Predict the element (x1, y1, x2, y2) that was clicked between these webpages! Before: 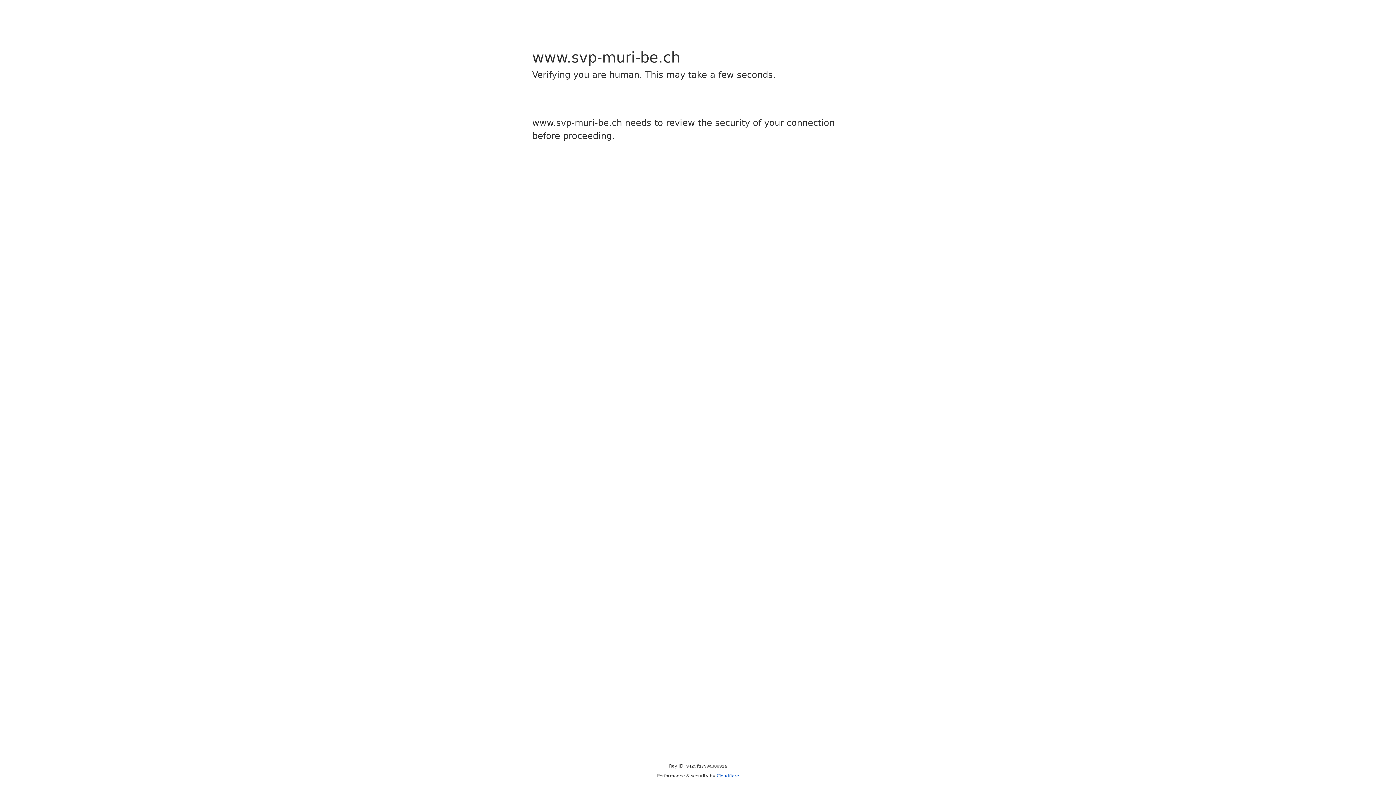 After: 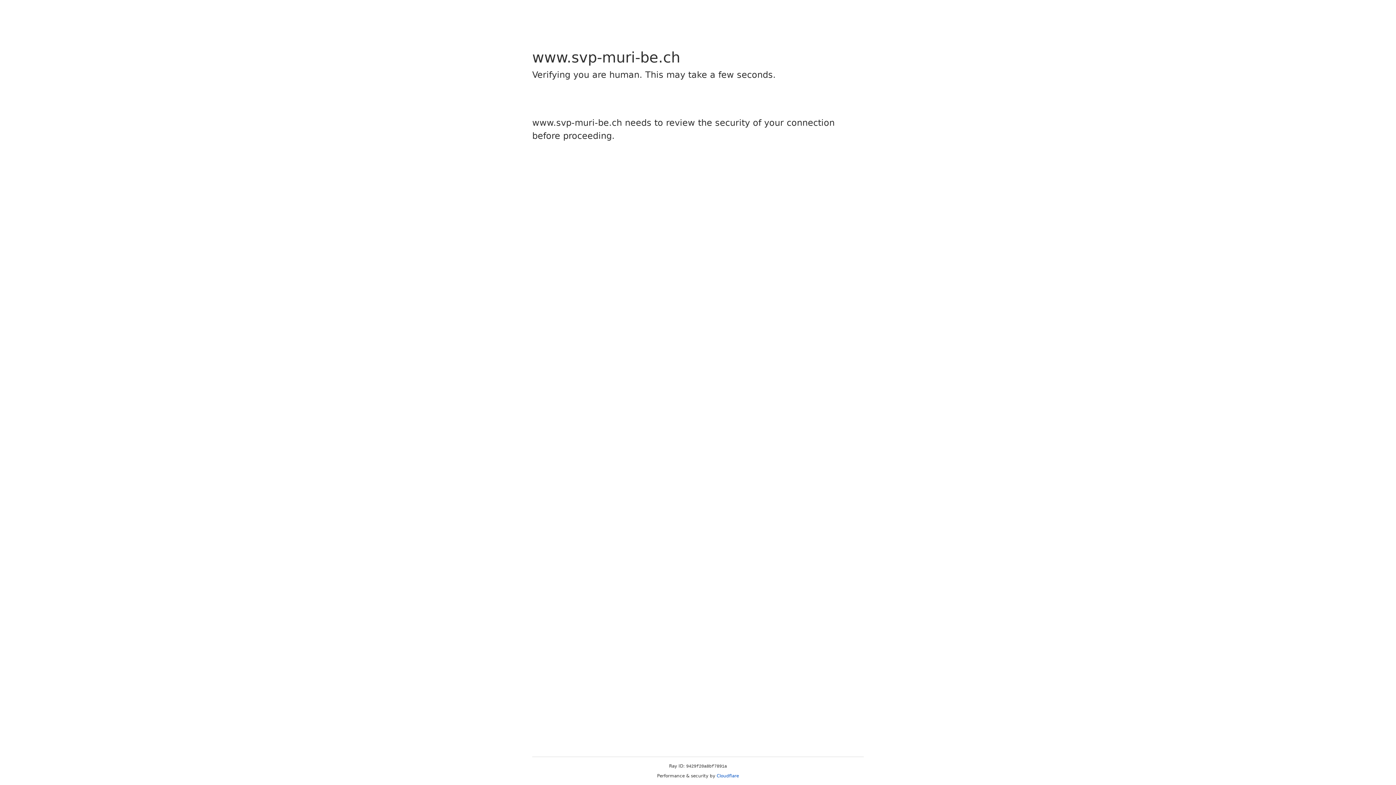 Action: bbox: (716, 773, 739, 778) label: Cloudflare